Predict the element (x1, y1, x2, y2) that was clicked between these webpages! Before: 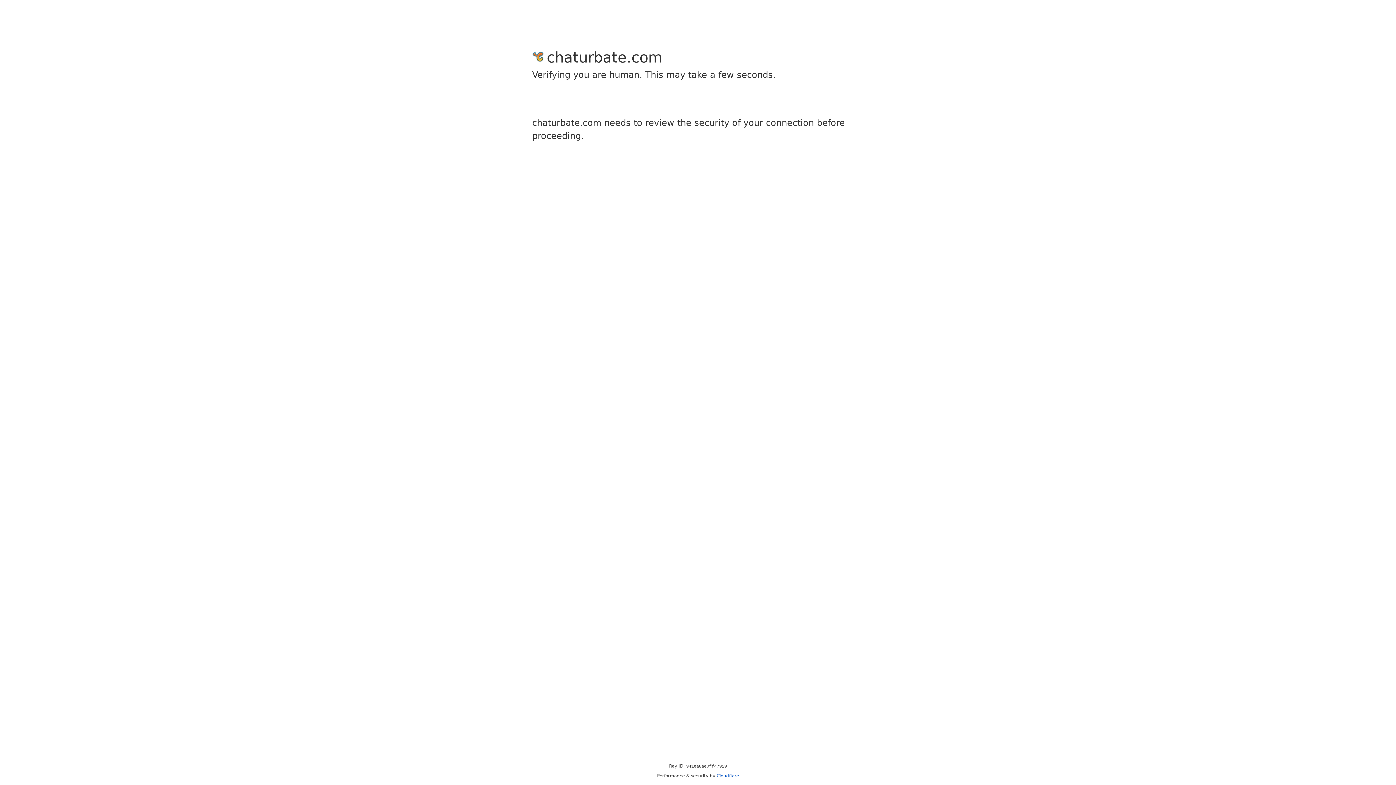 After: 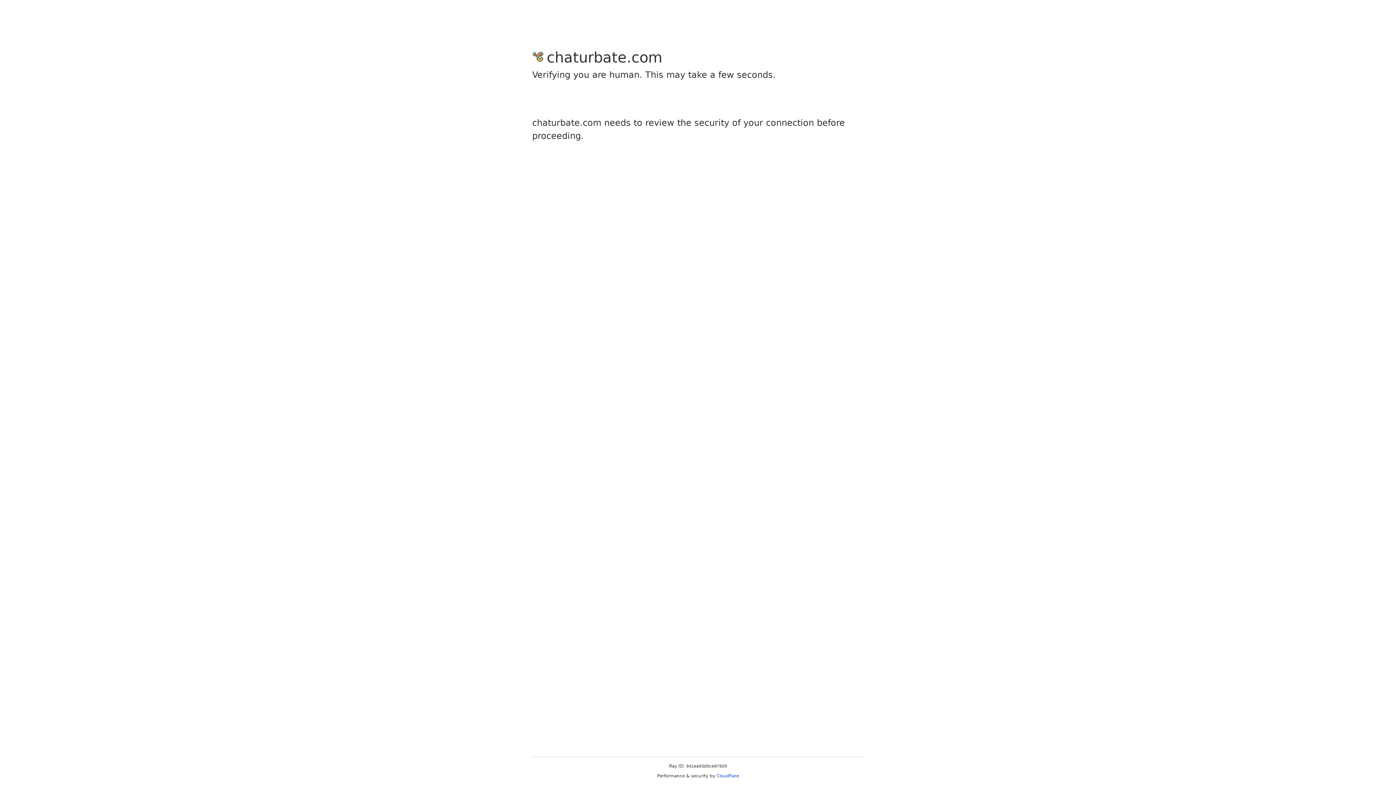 Action: label: Cloudflare bbox: (716, 773, 739, 778)